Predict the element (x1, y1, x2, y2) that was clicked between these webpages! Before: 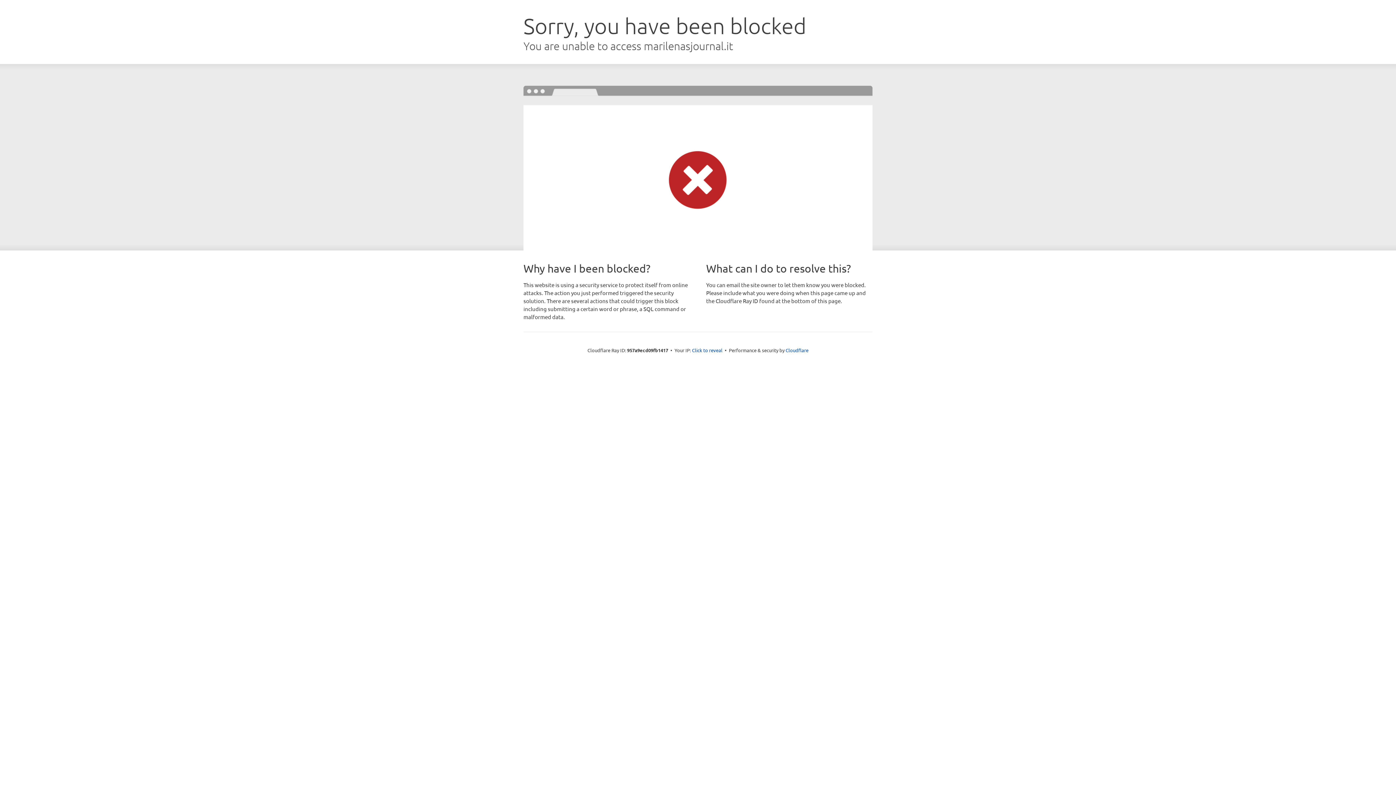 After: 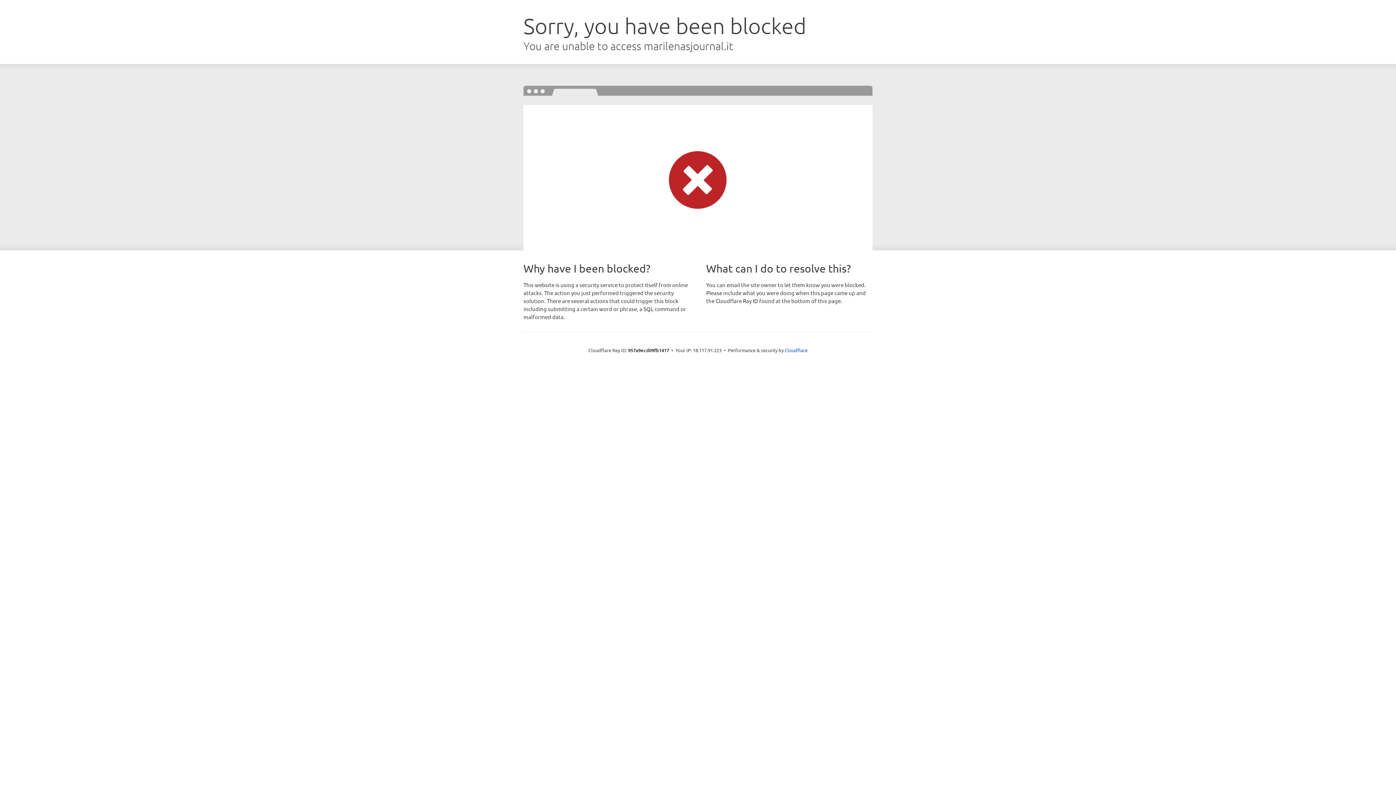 Action: label: Click to reveal bbox: (692, 346, 722, 353)